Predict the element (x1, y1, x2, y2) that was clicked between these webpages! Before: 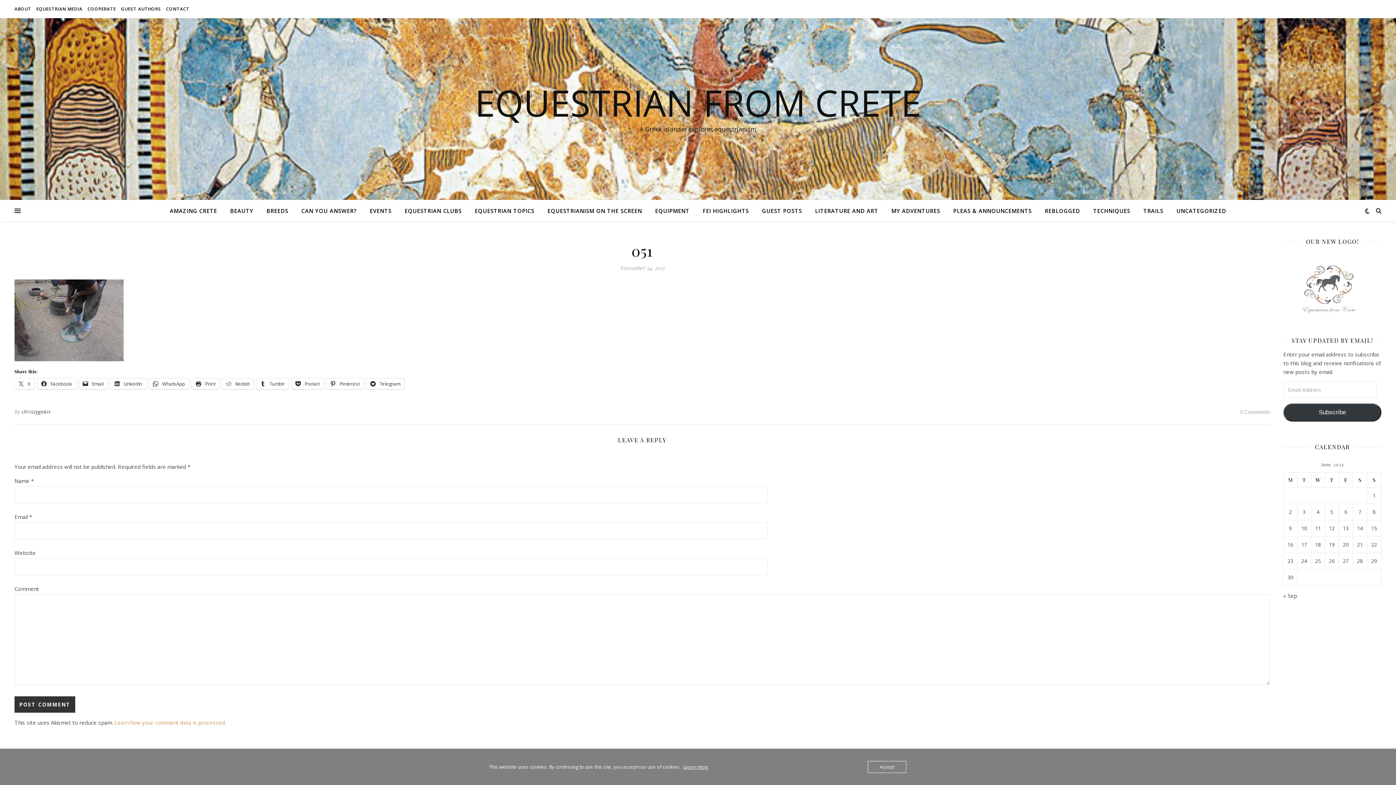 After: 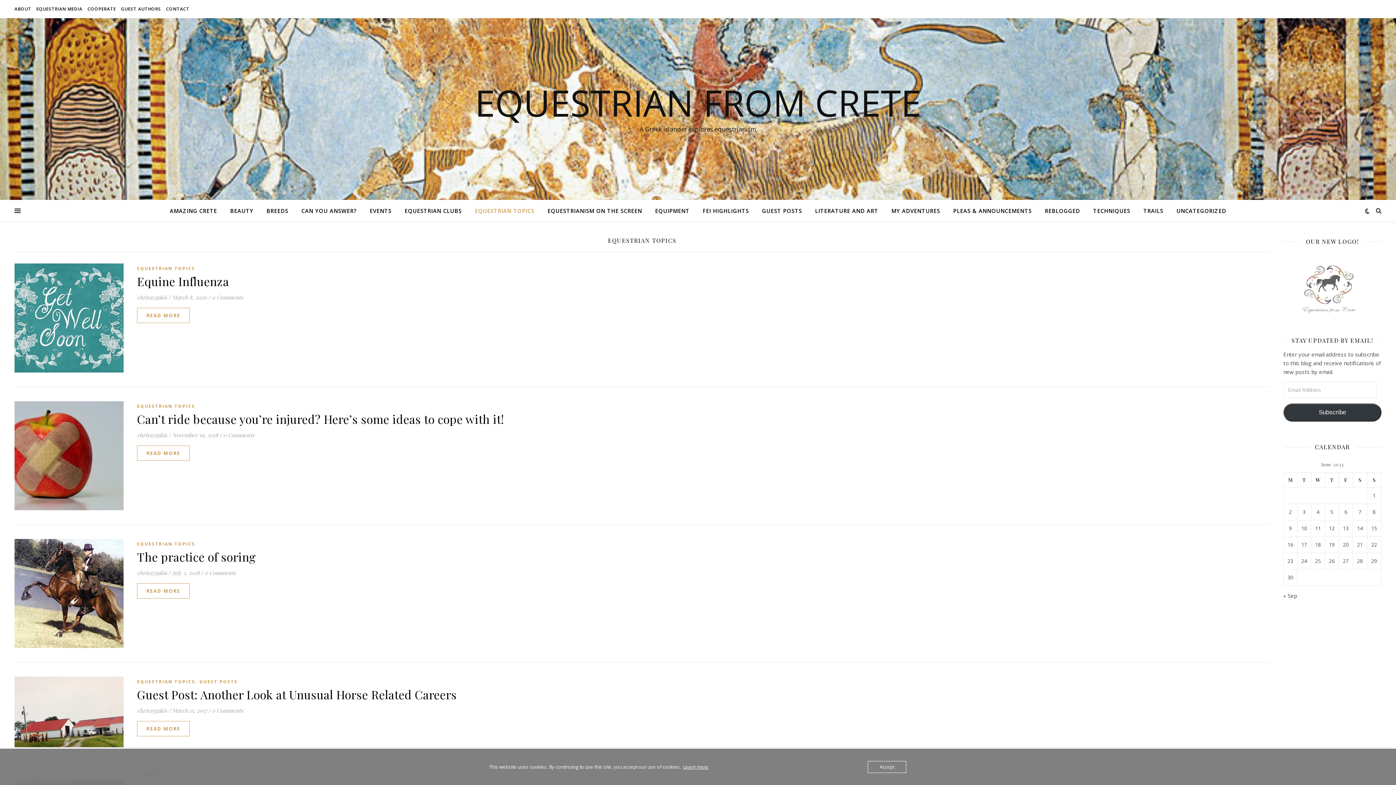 Action: bbox: (469, 200, 540, 221) label: EQUESTRIAN TOPICS